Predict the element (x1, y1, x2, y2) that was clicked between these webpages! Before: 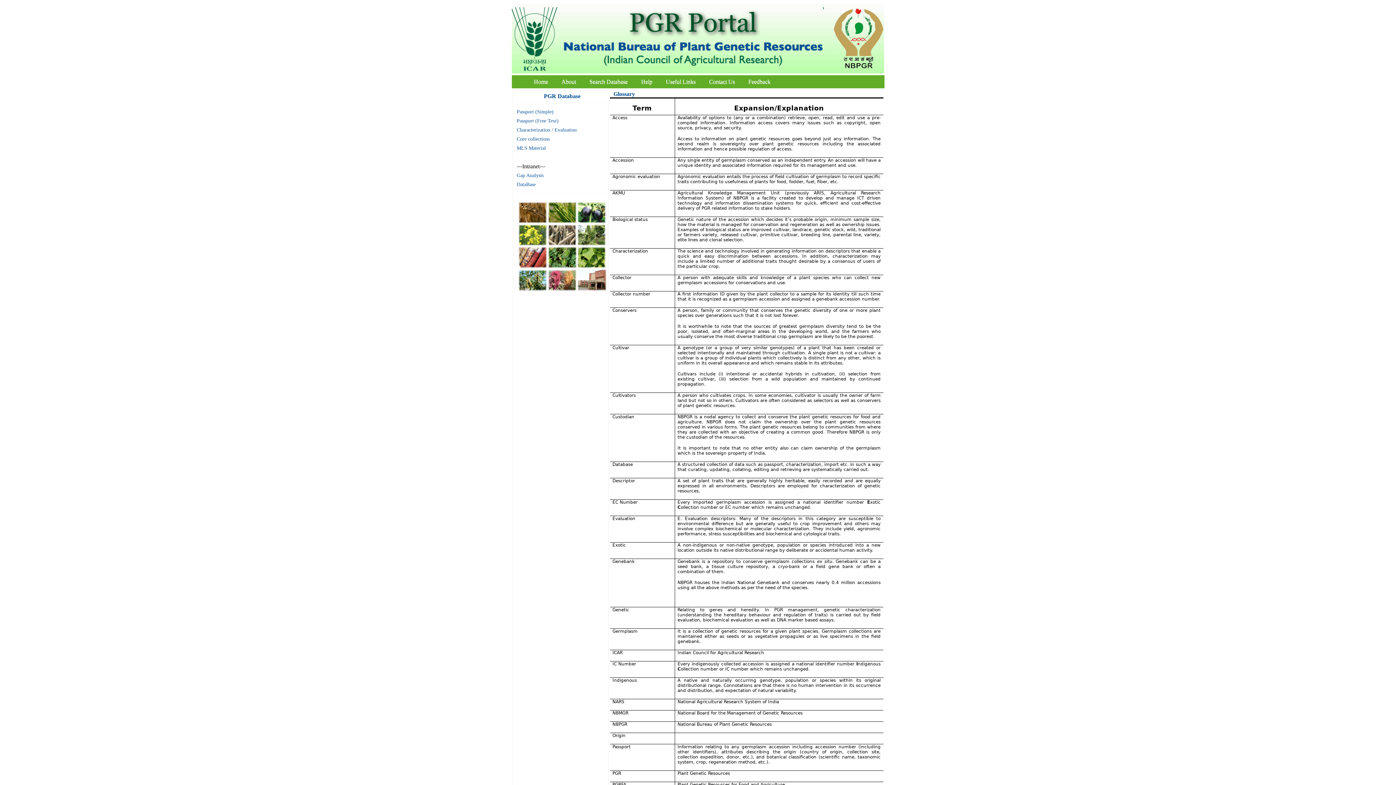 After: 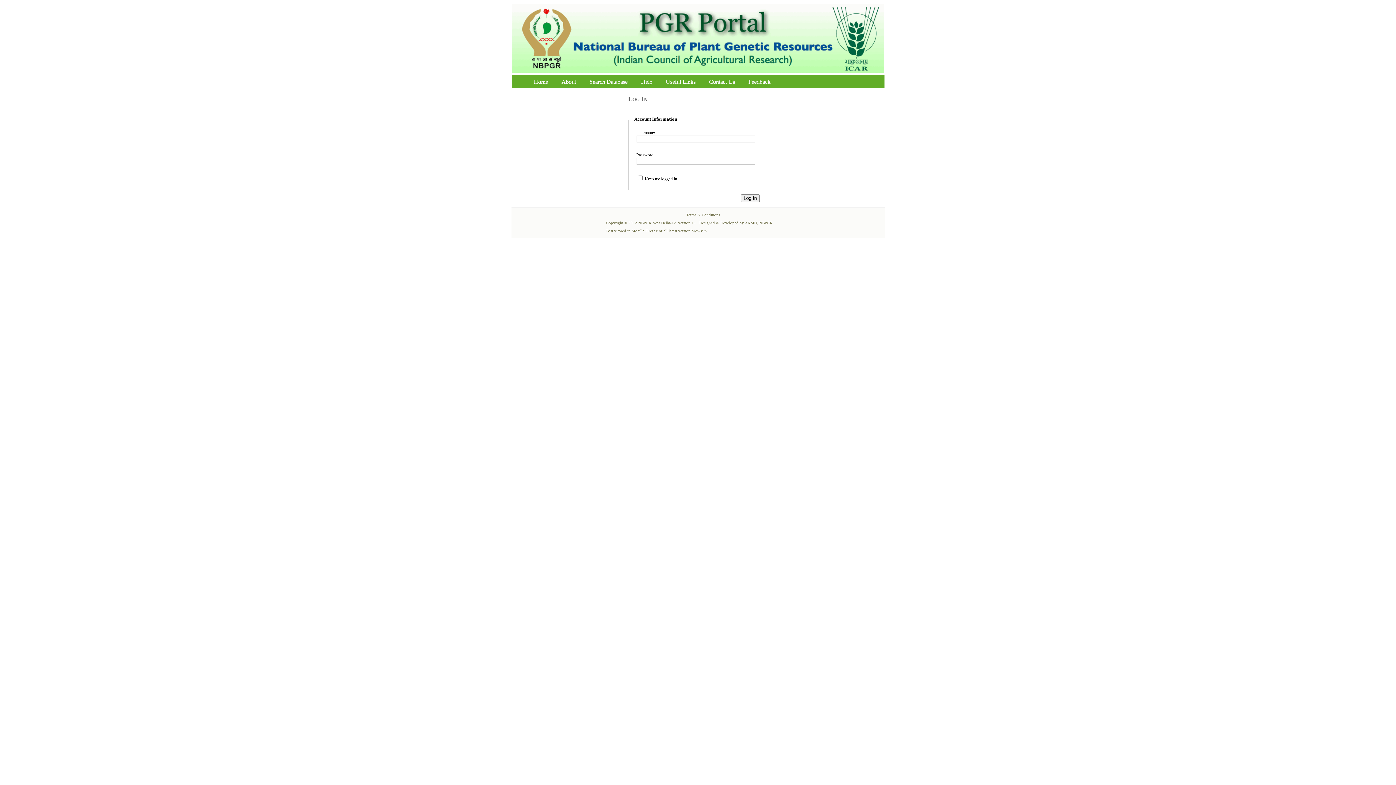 Action: label: DataBase bbox: (516, 181, 535, 187)